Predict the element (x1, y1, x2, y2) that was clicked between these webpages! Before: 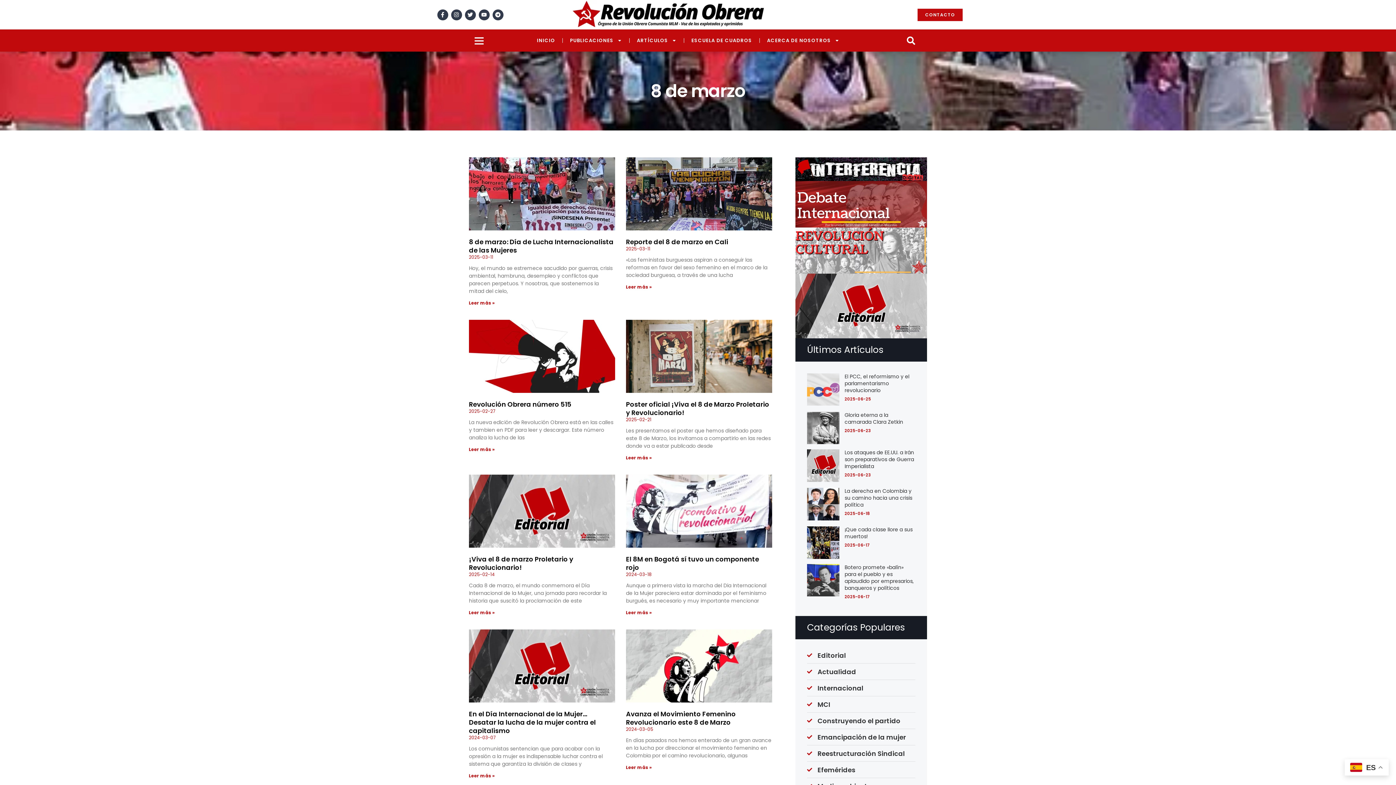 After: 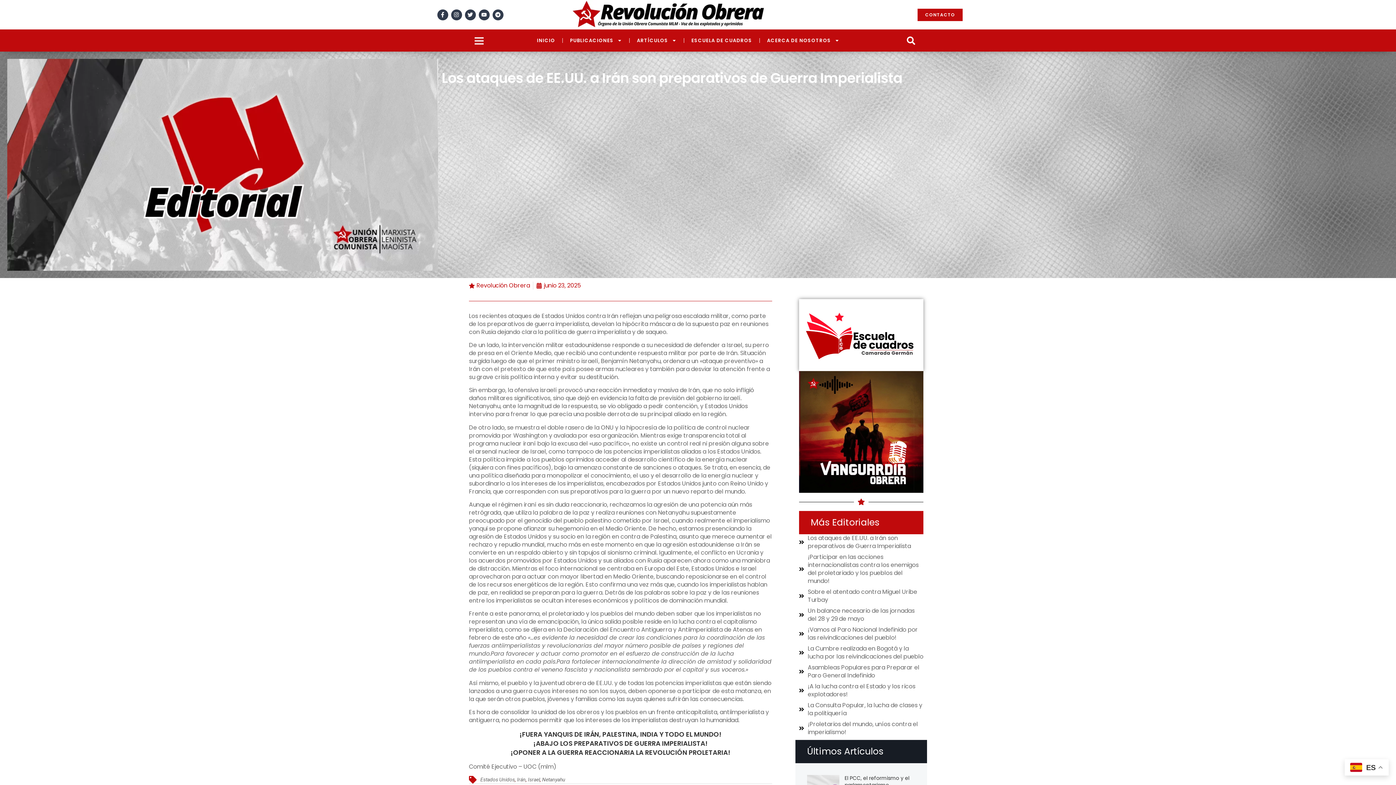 Action: bbox: (807, 449, 839, 483)